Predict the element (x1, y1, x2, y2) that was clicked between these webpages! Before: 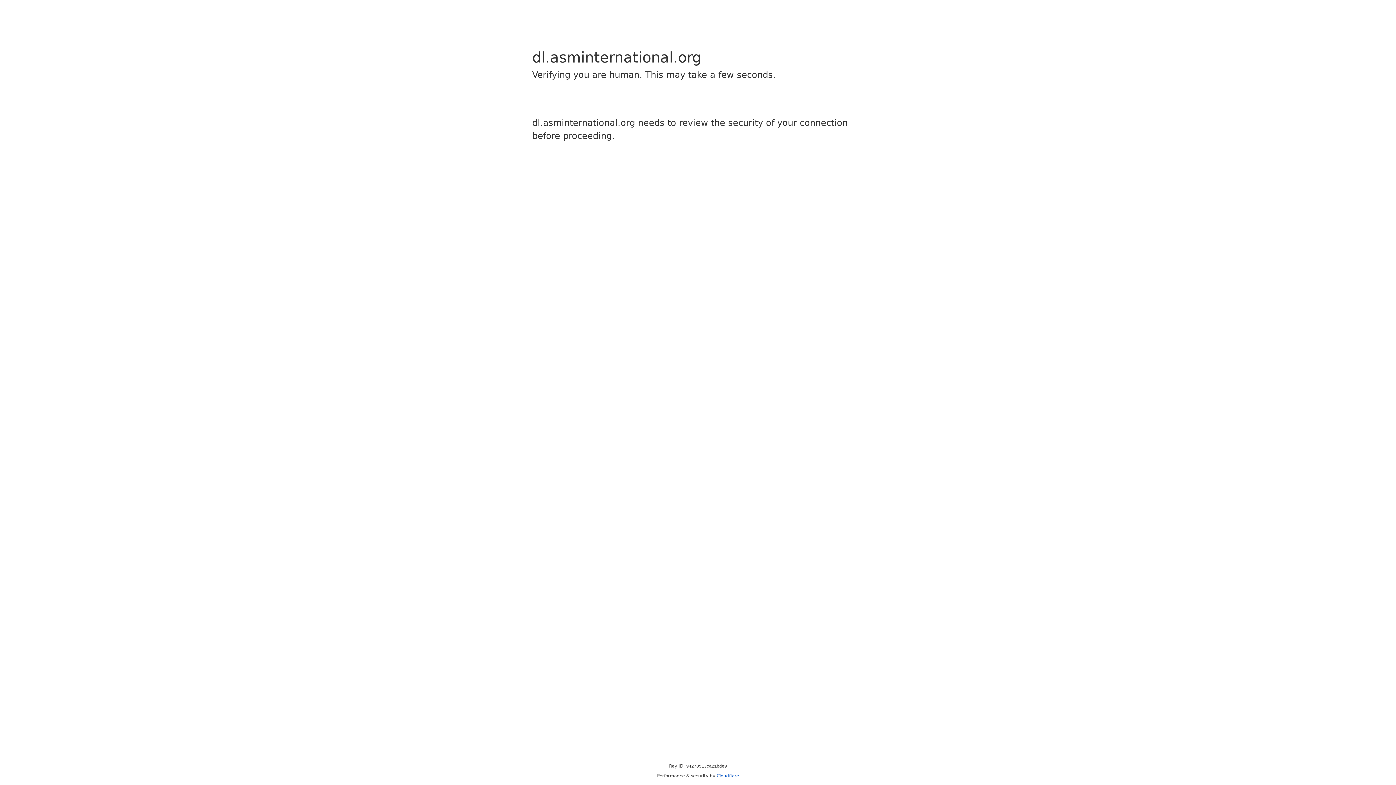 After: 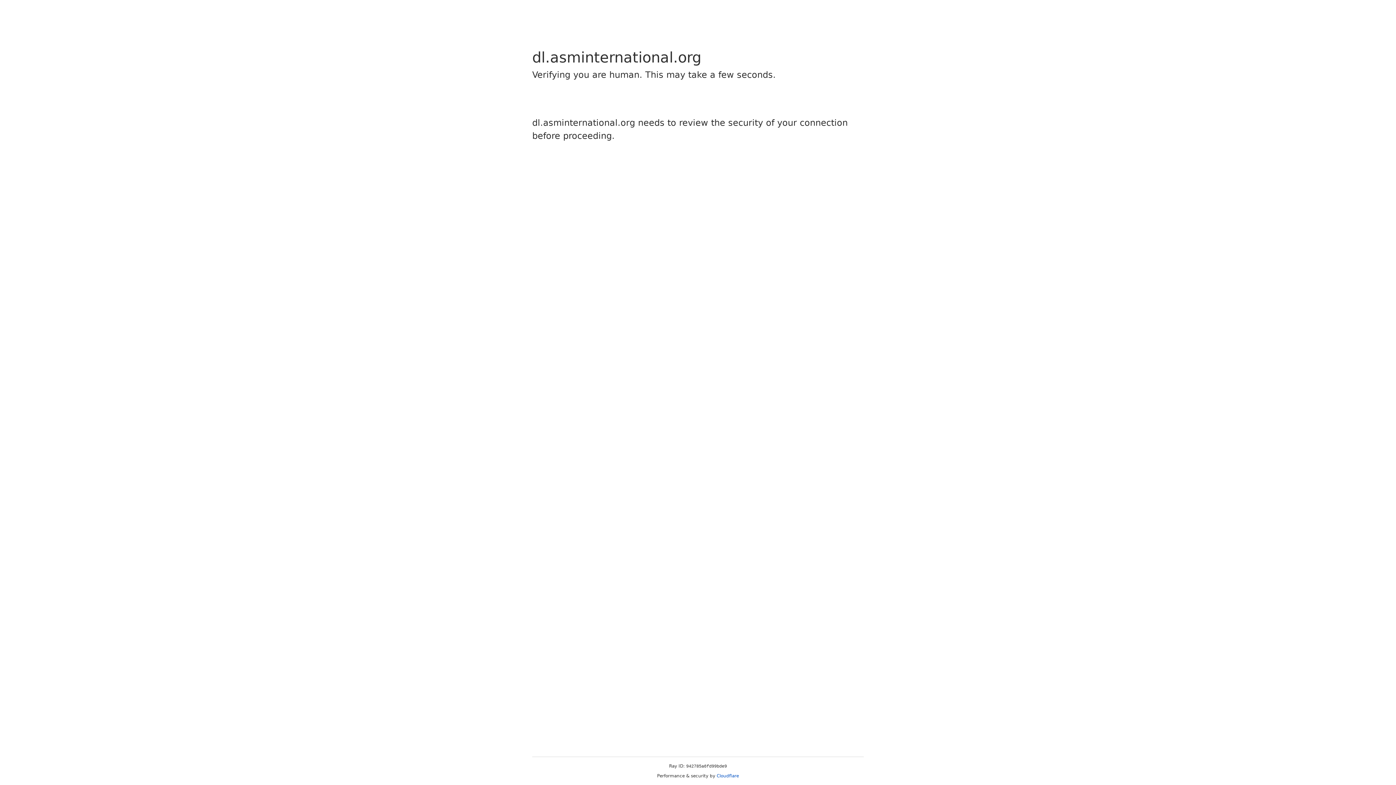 Action: bbox: (716, 773, 739, 778) label: Cloudflare